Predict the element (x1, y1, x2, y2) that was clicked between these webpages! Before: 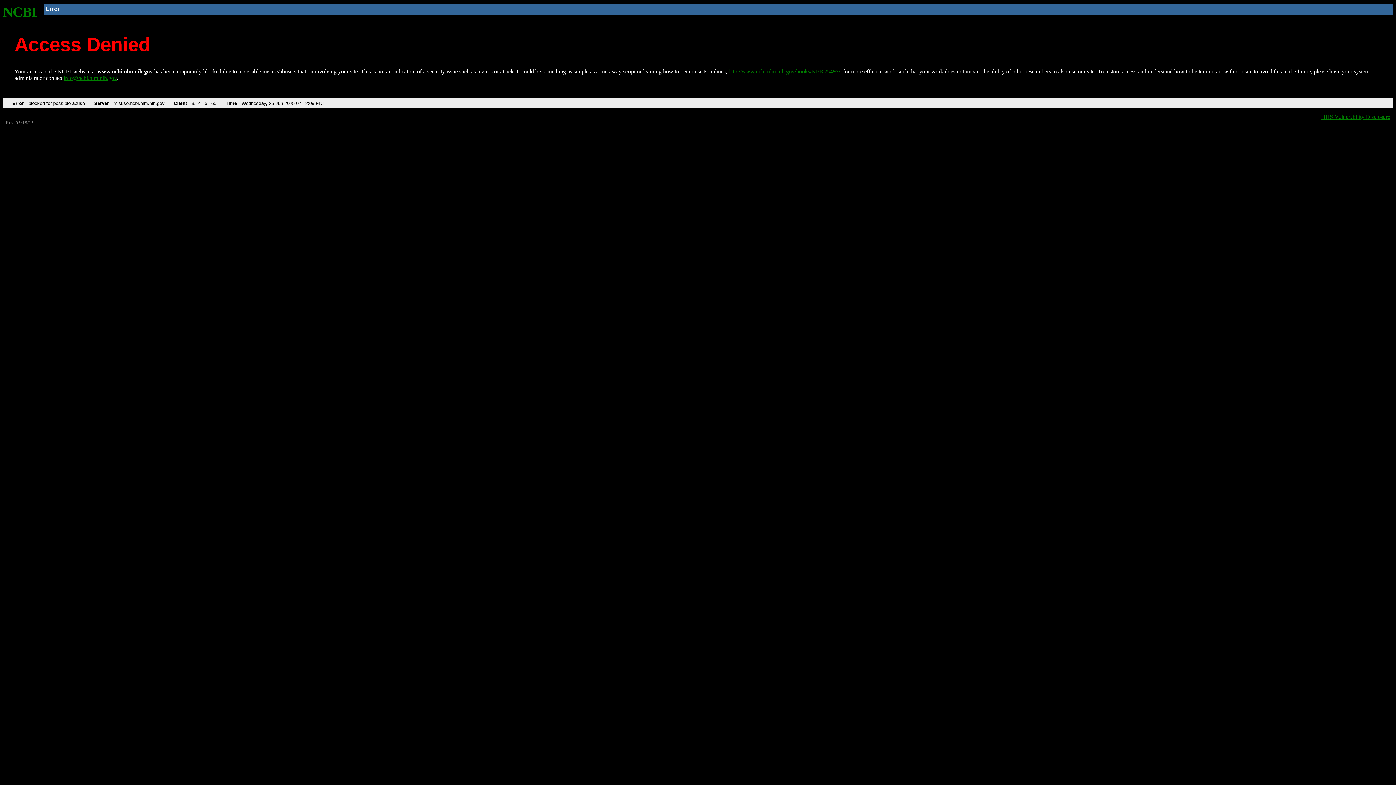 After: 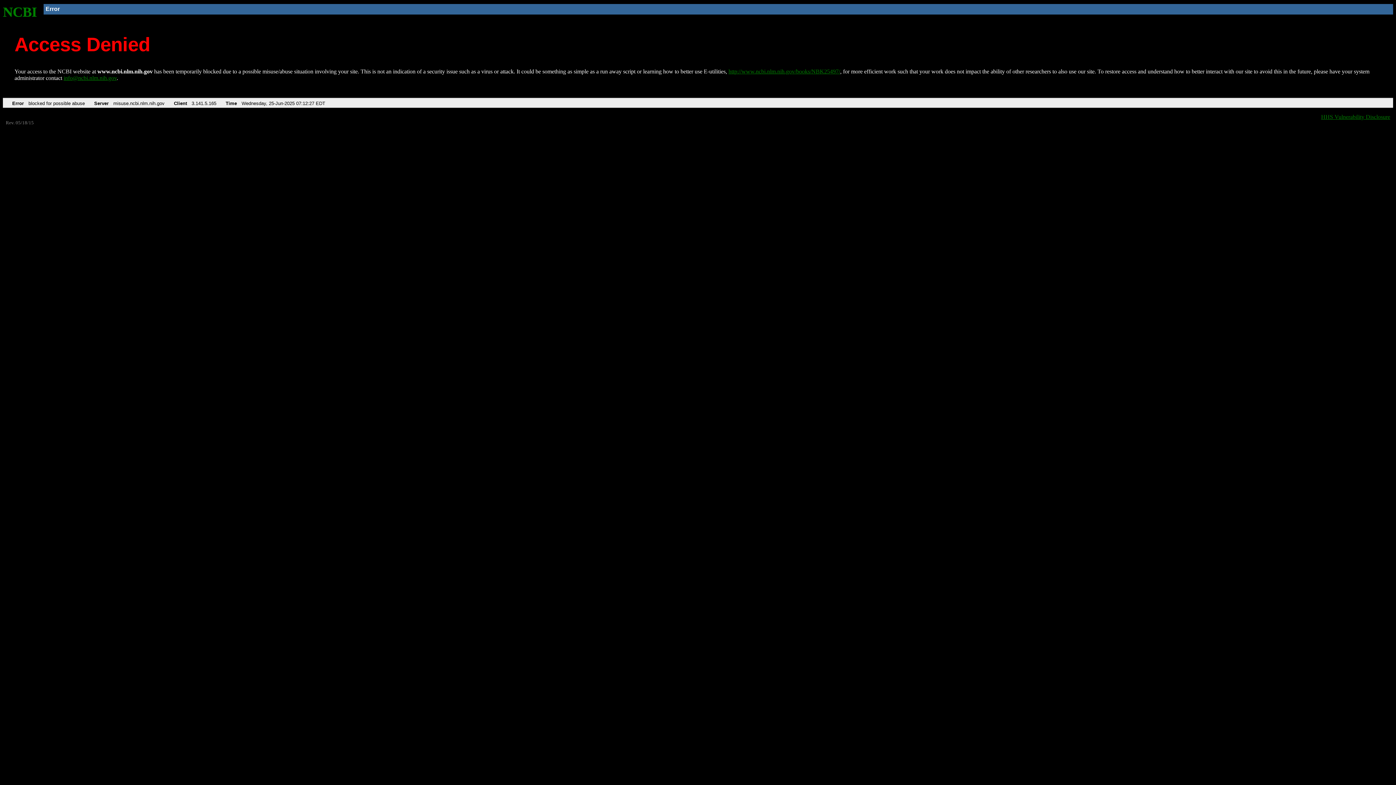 Action: label: NCBI bbox: (2, 4, 37, 19)